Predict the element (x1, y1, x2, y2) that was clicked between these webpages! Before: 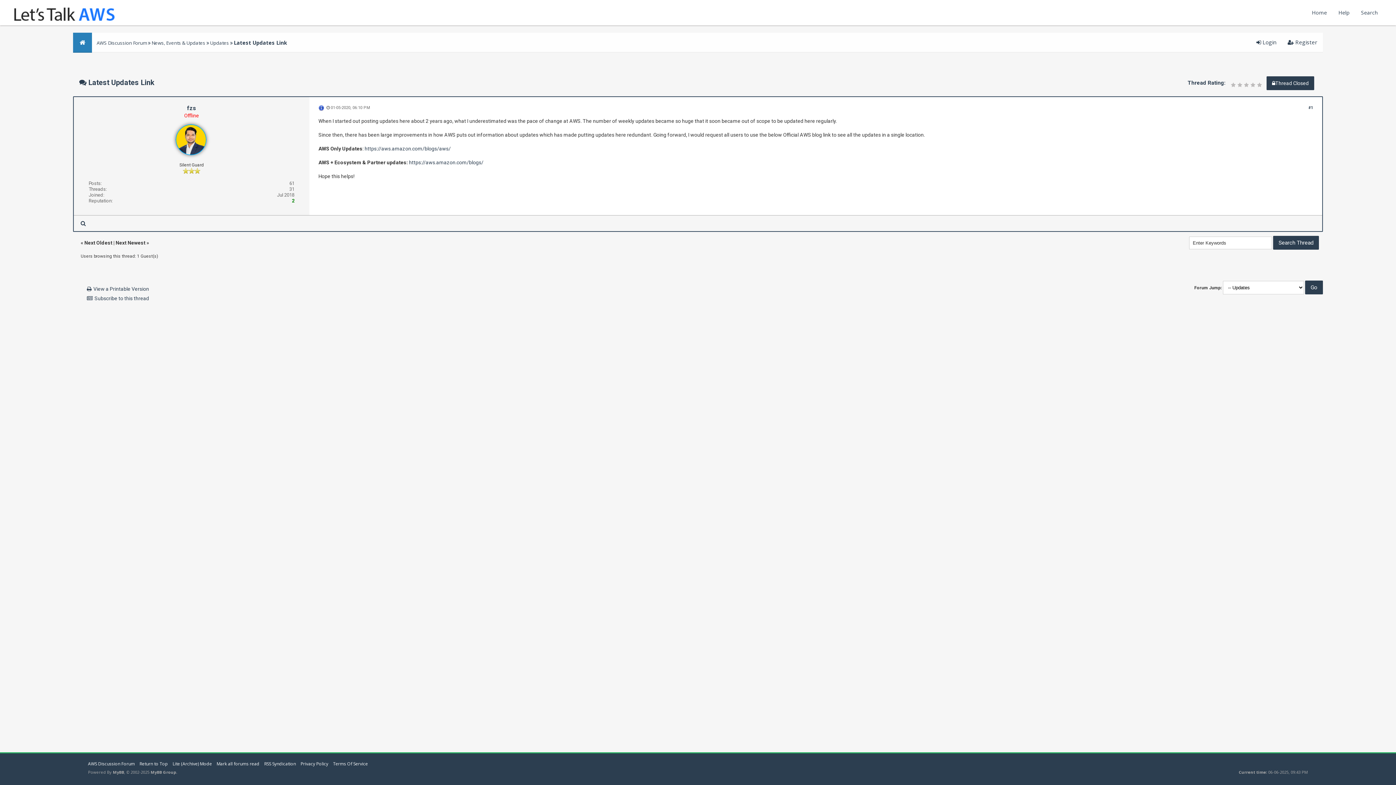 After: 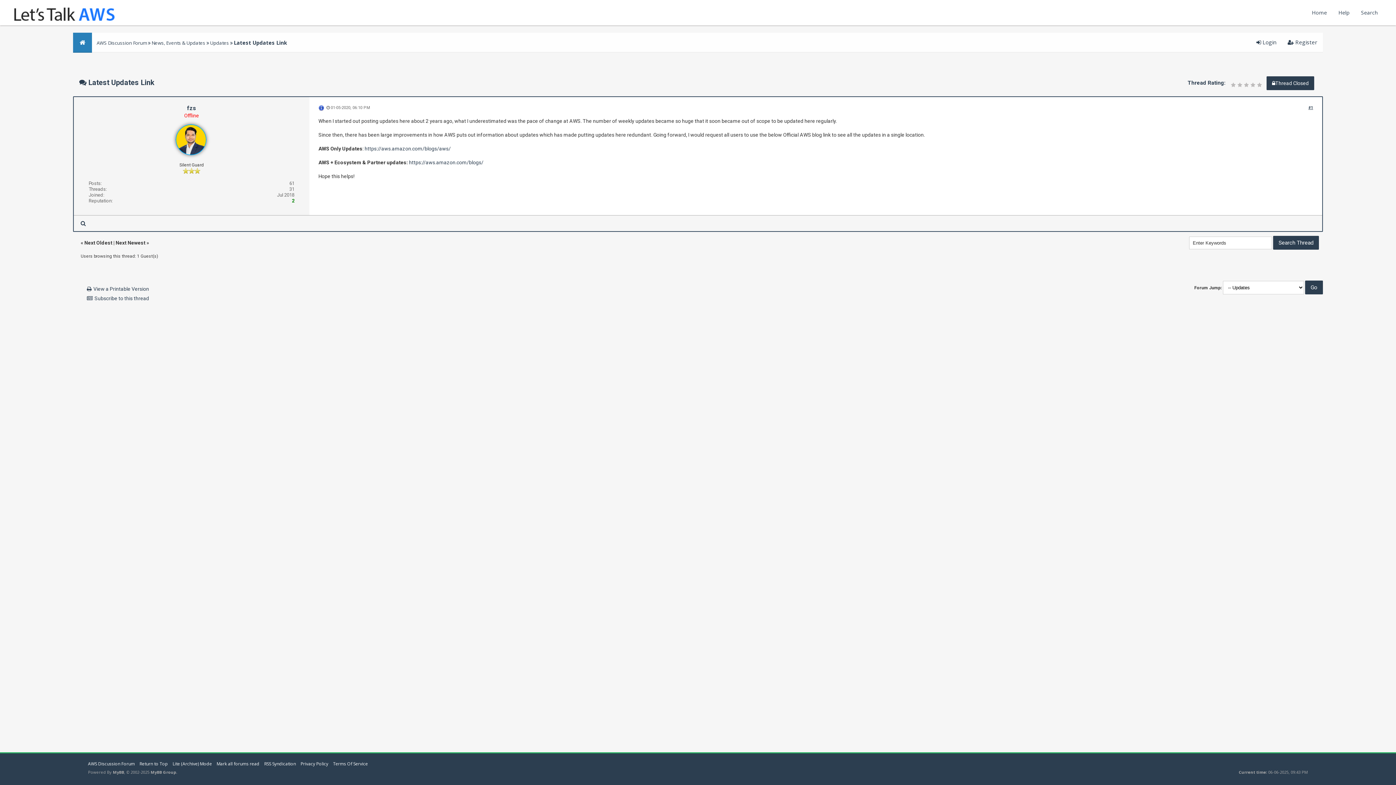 Action: bbox: (1308, 105, 1313, 110) label: #1